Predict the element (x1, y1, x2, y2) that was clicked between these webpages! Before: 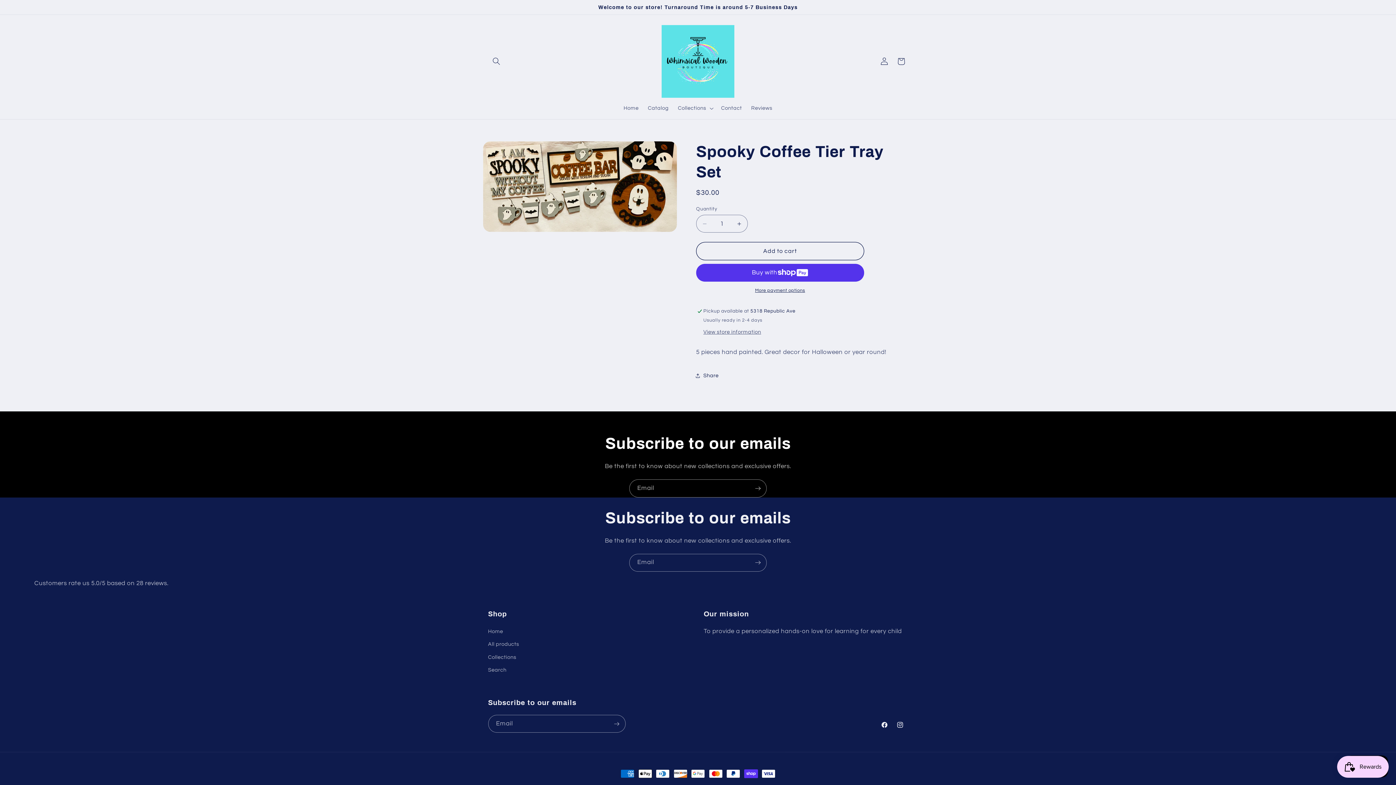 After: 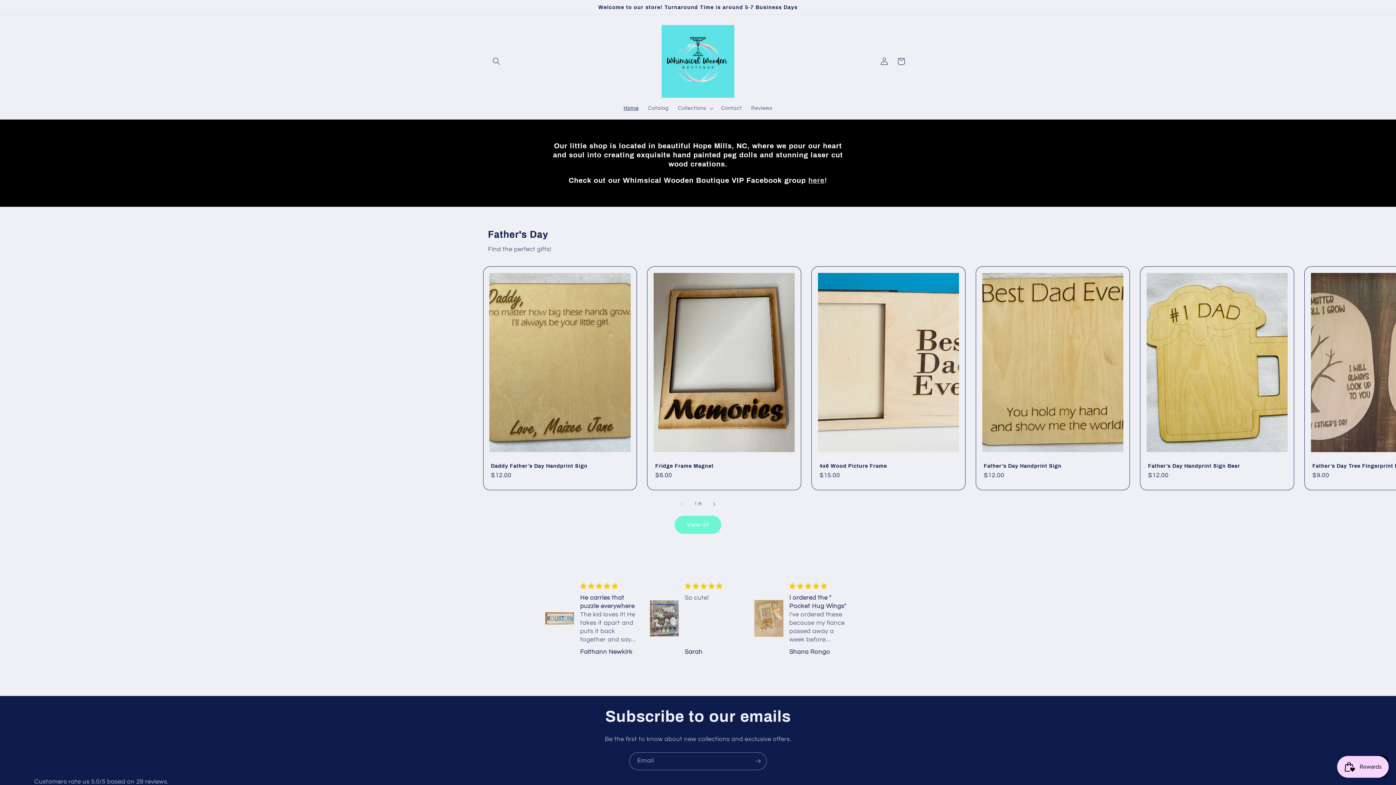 Action: bbox: (619, 100, 643, 116) label: Home